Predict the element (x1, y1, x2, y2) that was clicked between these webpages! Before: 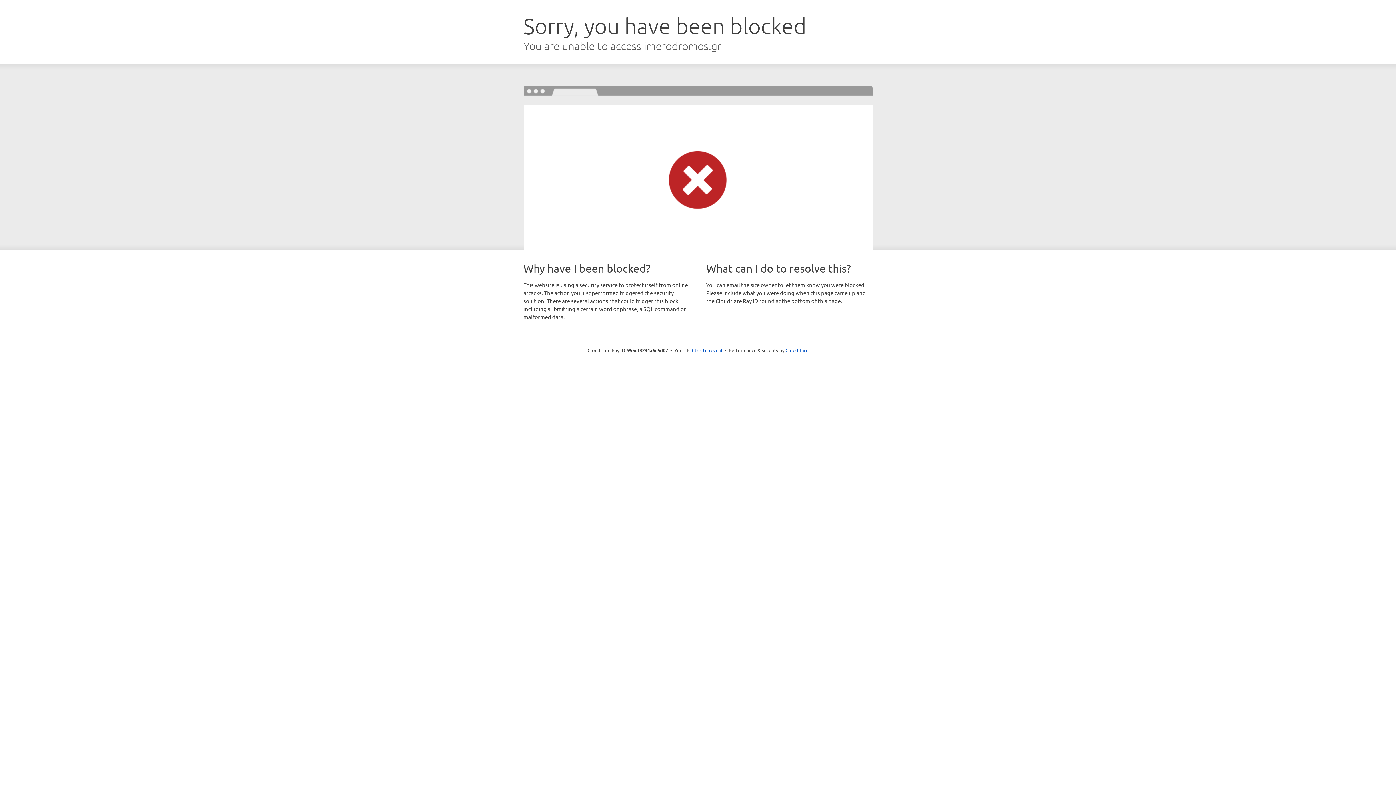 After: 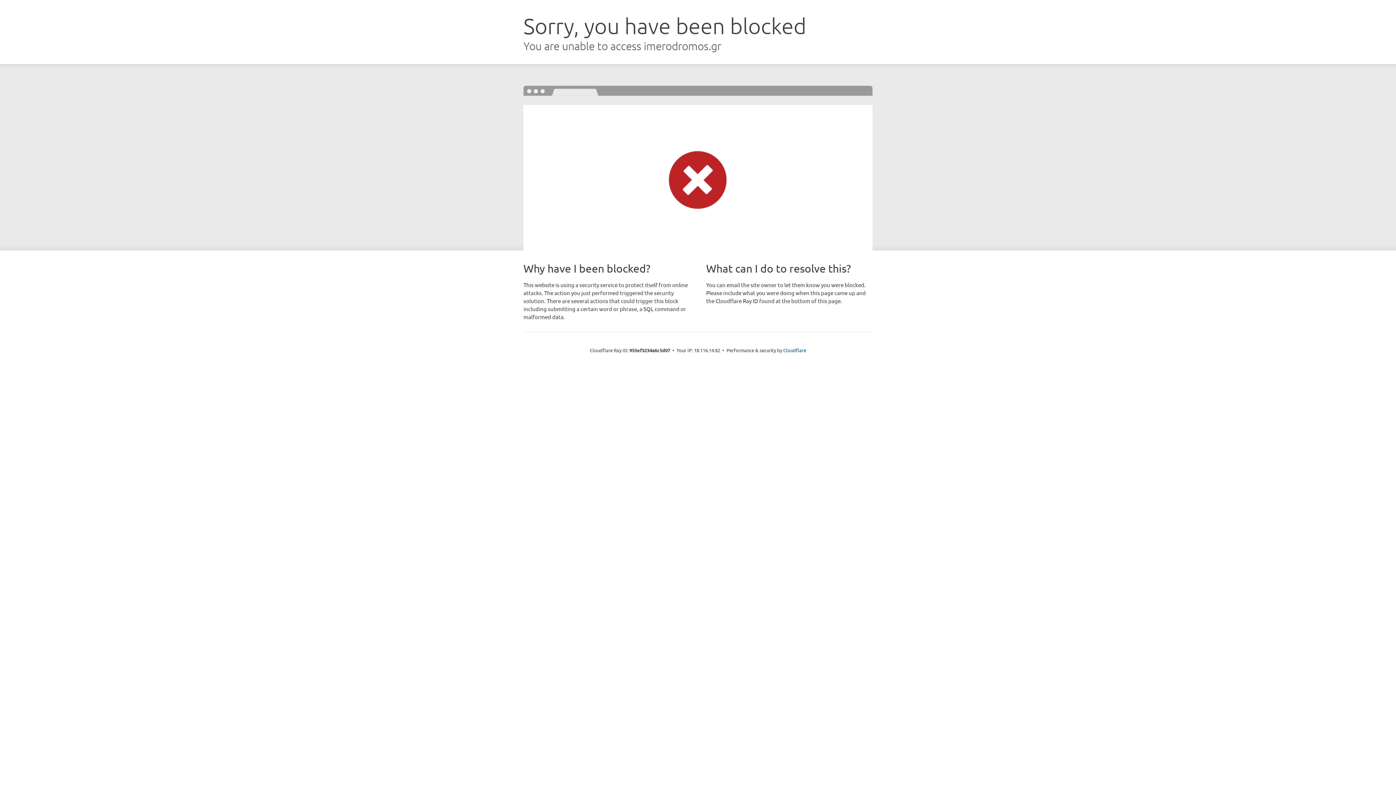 Action: label: Click to reveal bbox: (692, 346, 722, 353)